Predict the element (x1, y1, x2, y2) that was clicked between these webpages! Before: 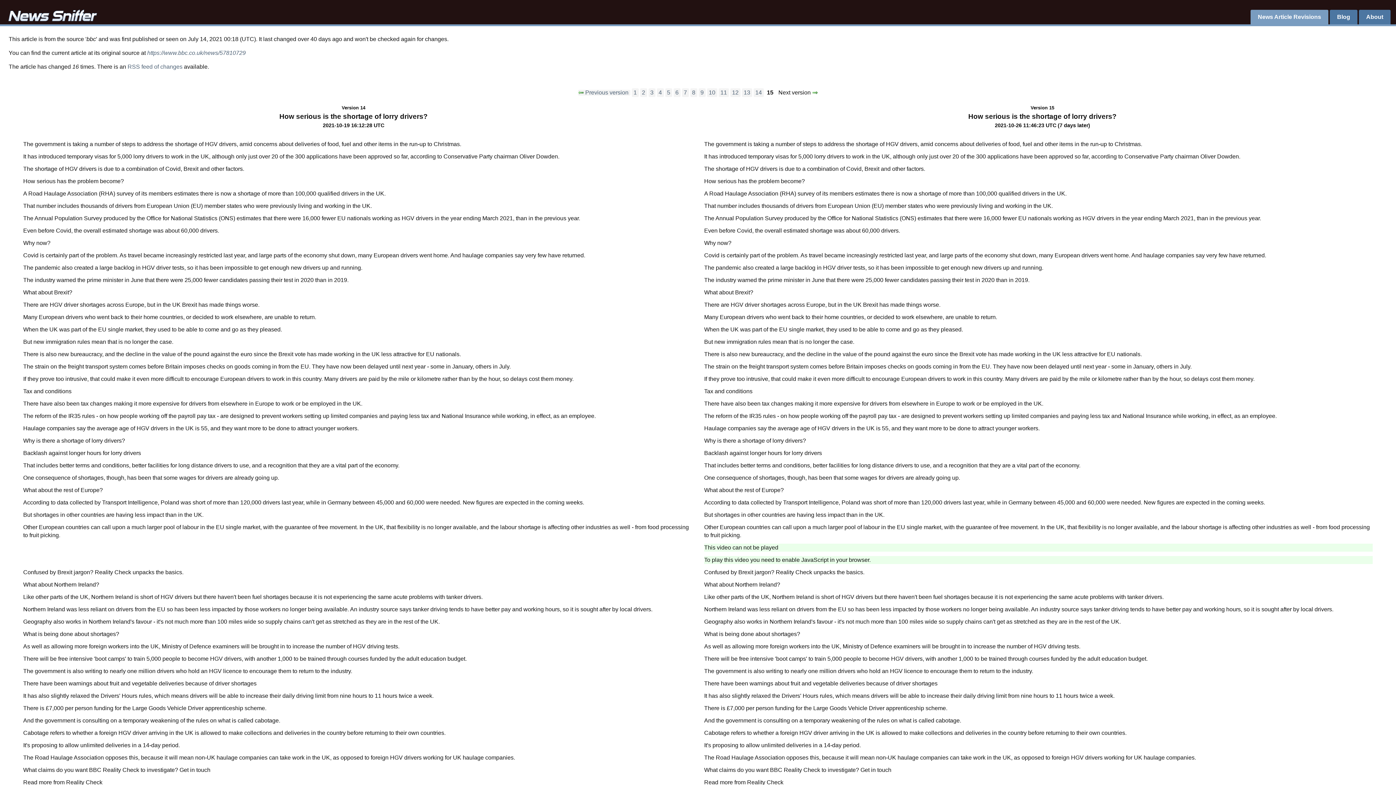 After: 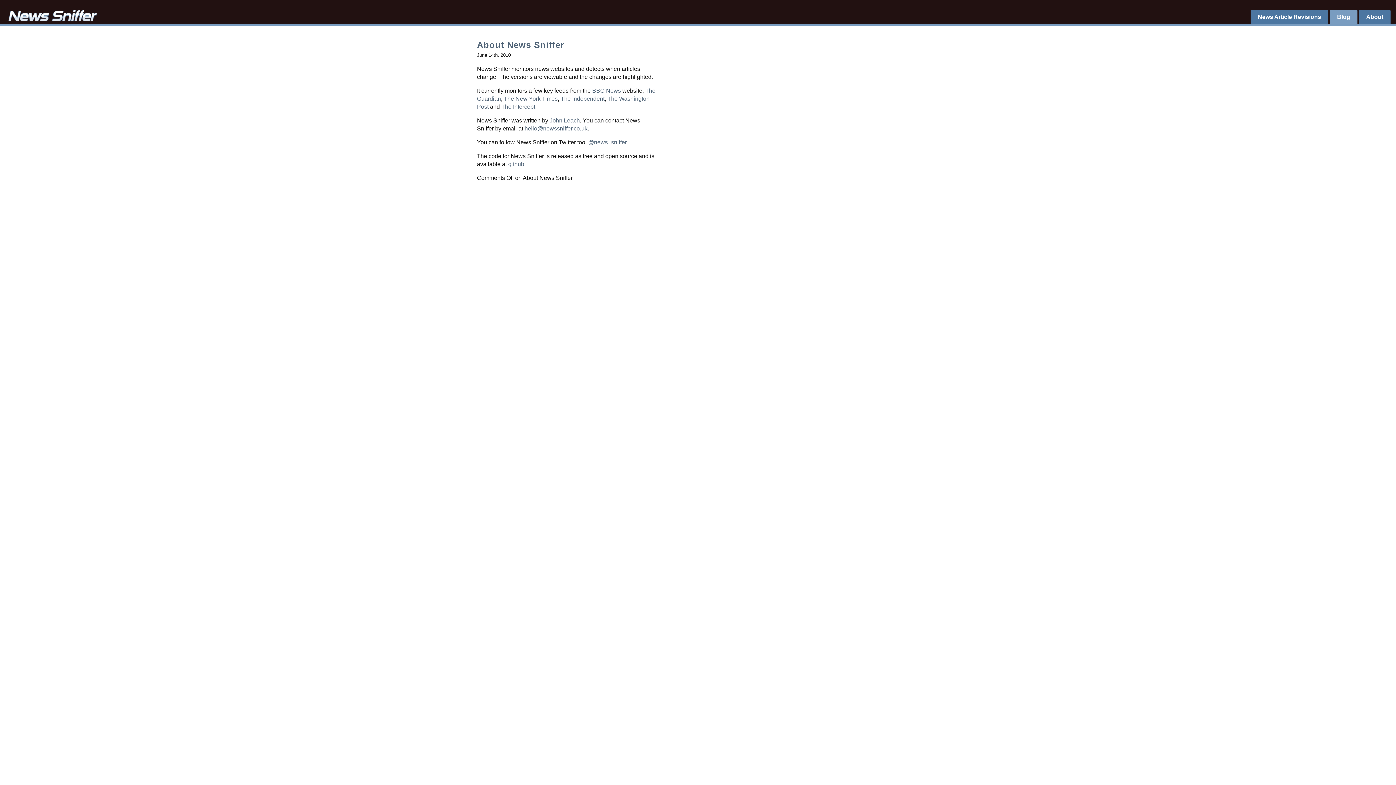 Action: label: About bbox: (1359, 9, 1390, 24)